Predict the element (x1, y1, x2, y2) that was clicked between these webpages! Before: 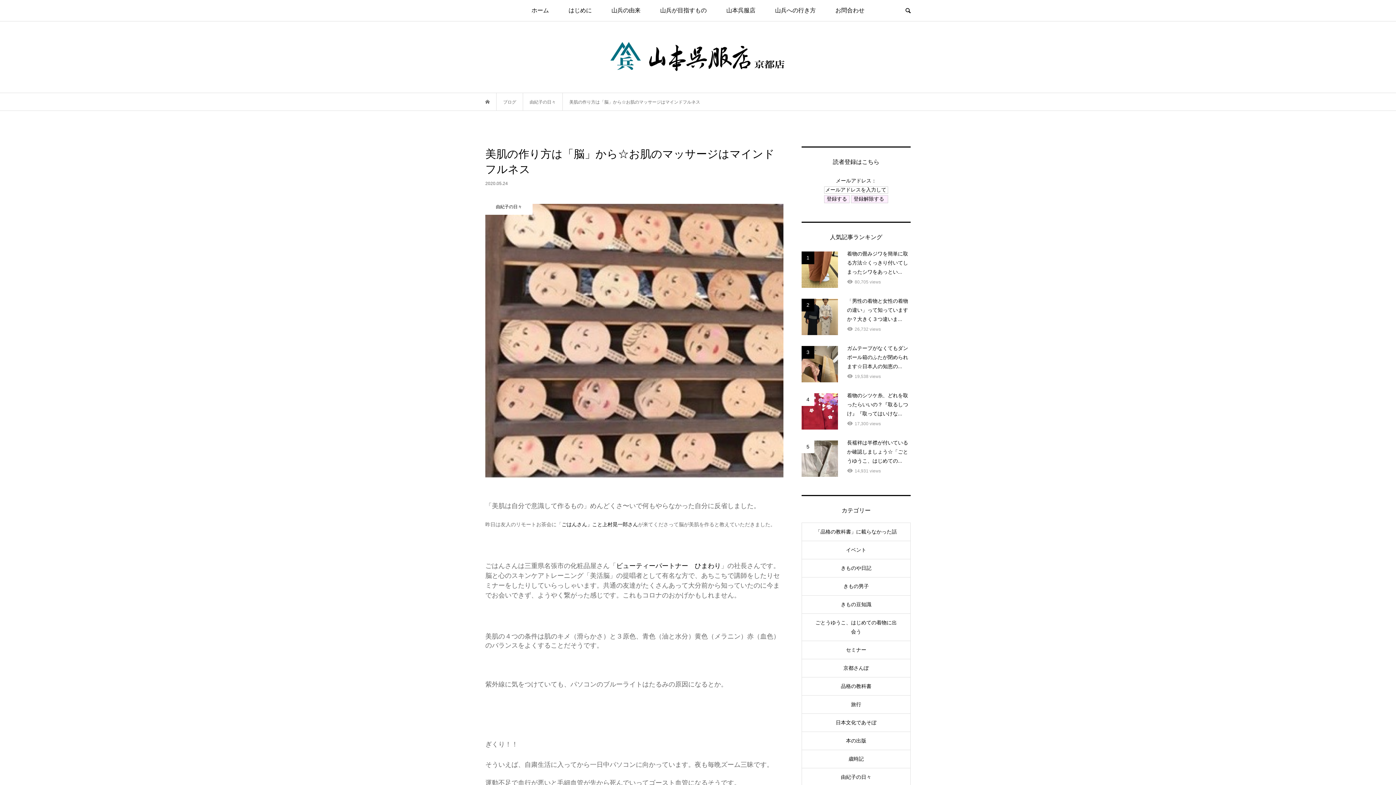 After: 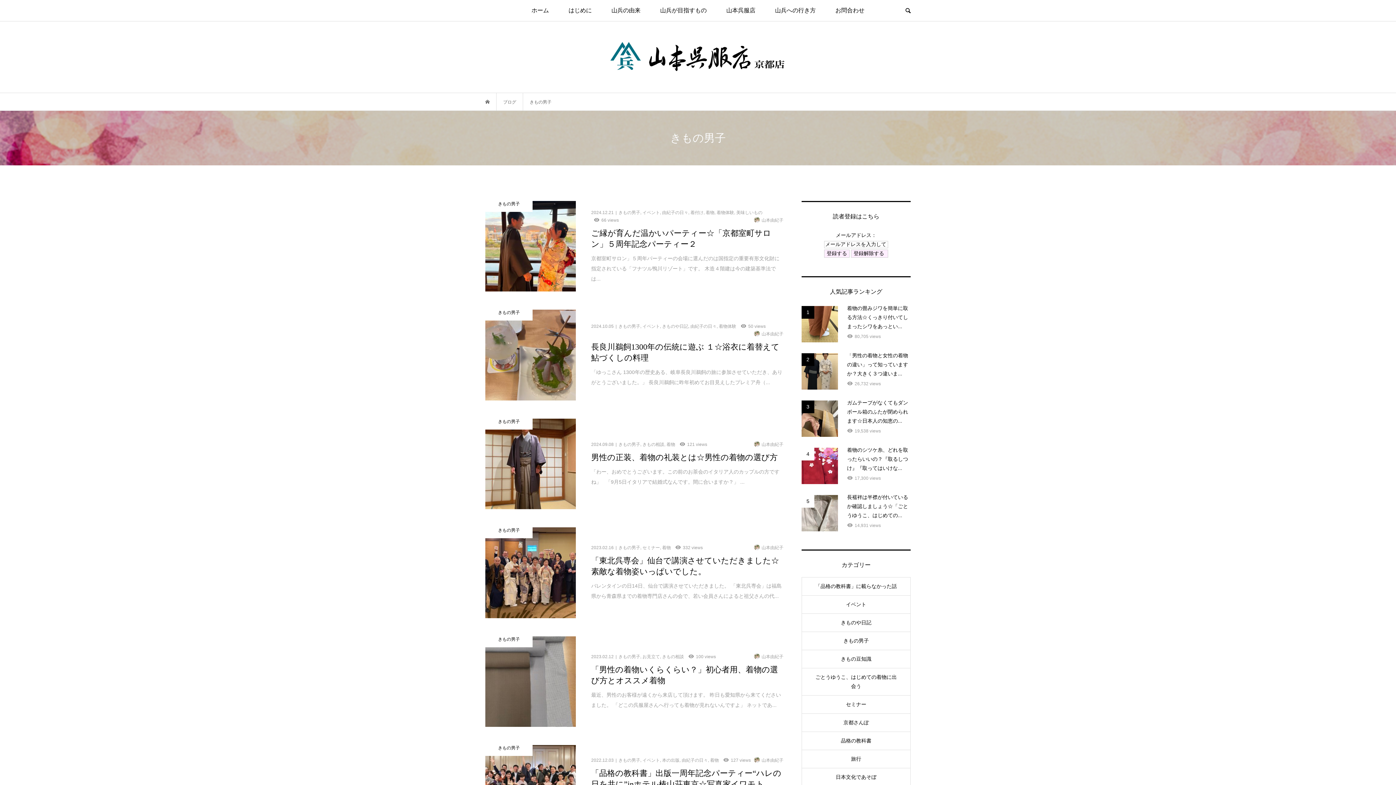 Action: bbox: (802, 577, 910, 595) label: きもの男子